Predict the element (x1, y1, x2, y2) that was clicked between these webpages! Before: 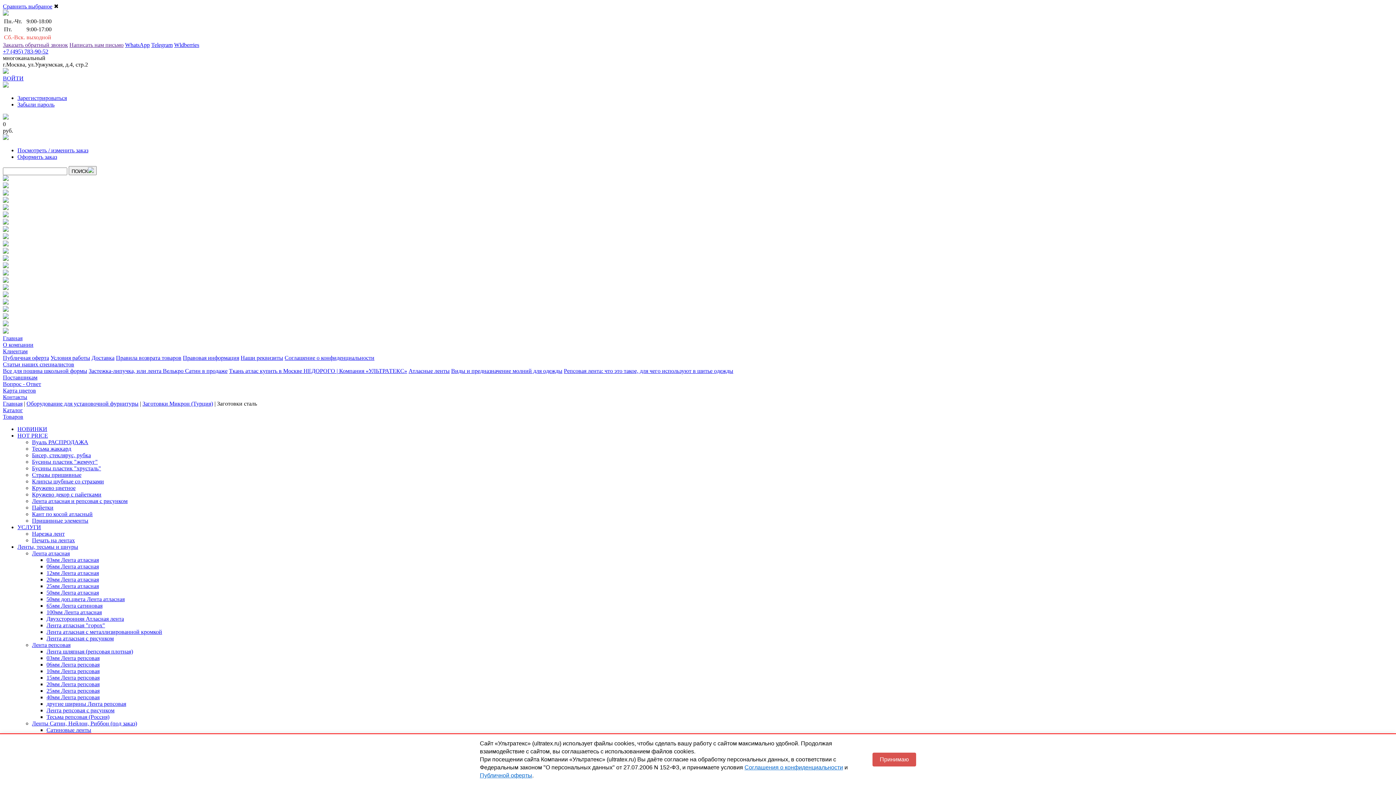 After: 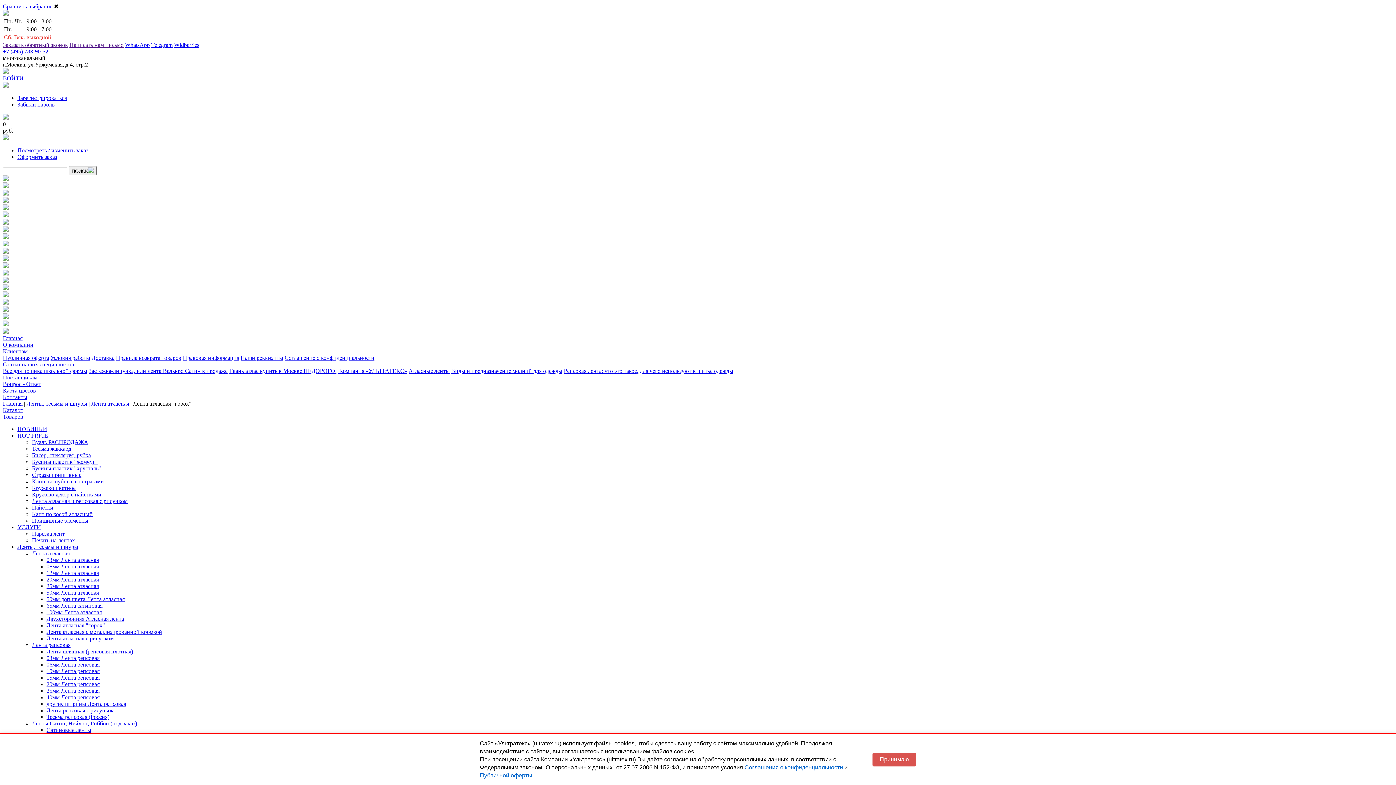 Action: bbox: (2, 241, 8, 247)